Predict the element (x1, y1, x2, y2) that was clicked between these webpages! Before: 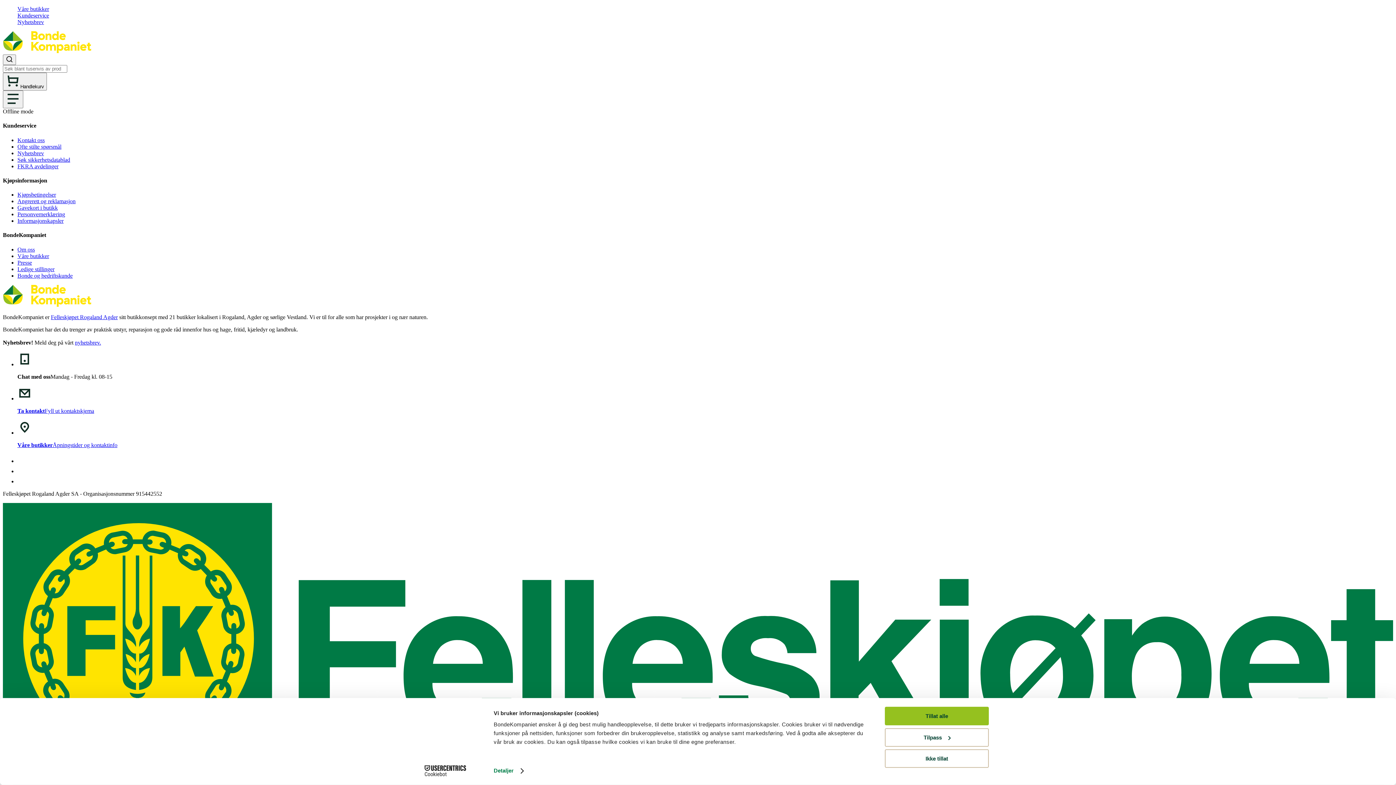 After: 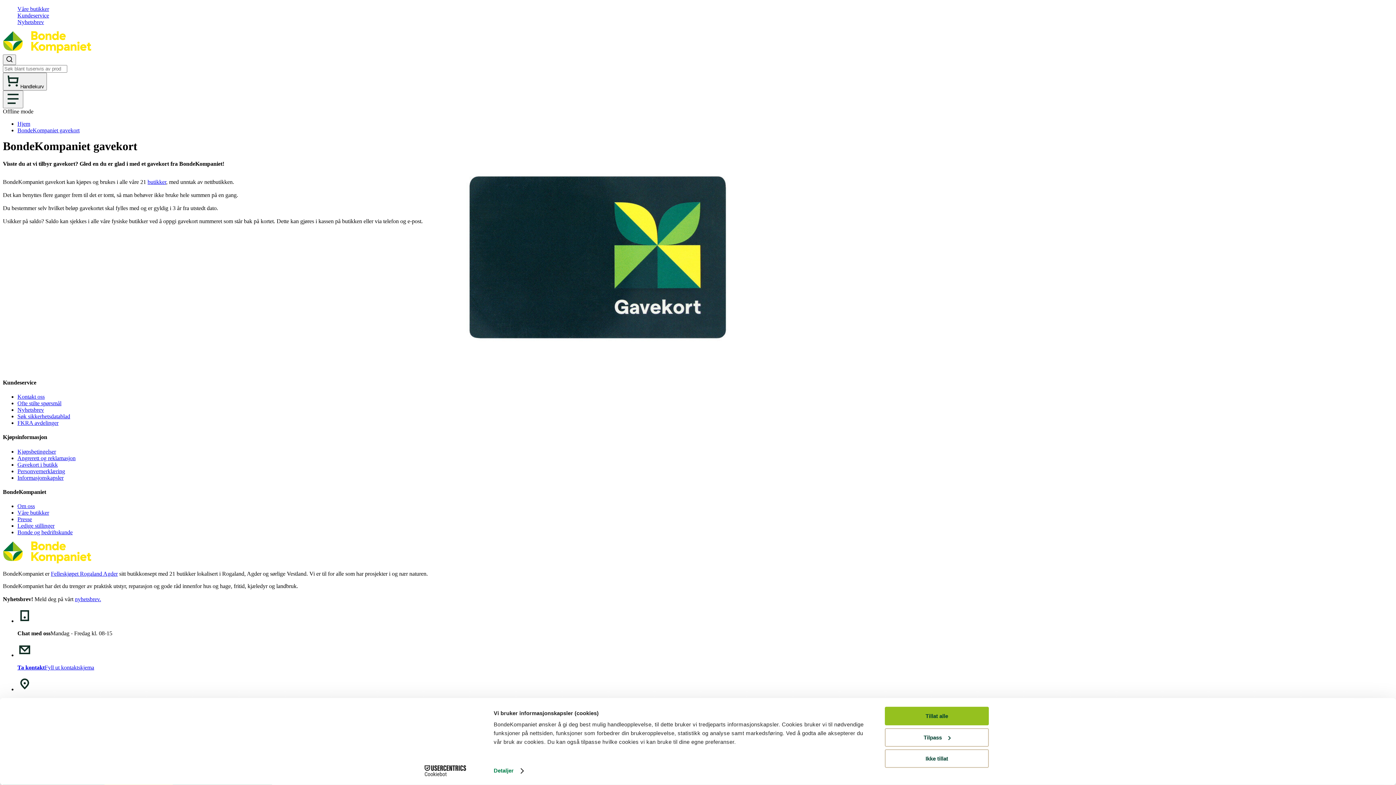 Action: bbox: (17, 204, 57, 210) label: Gavekort i butikk